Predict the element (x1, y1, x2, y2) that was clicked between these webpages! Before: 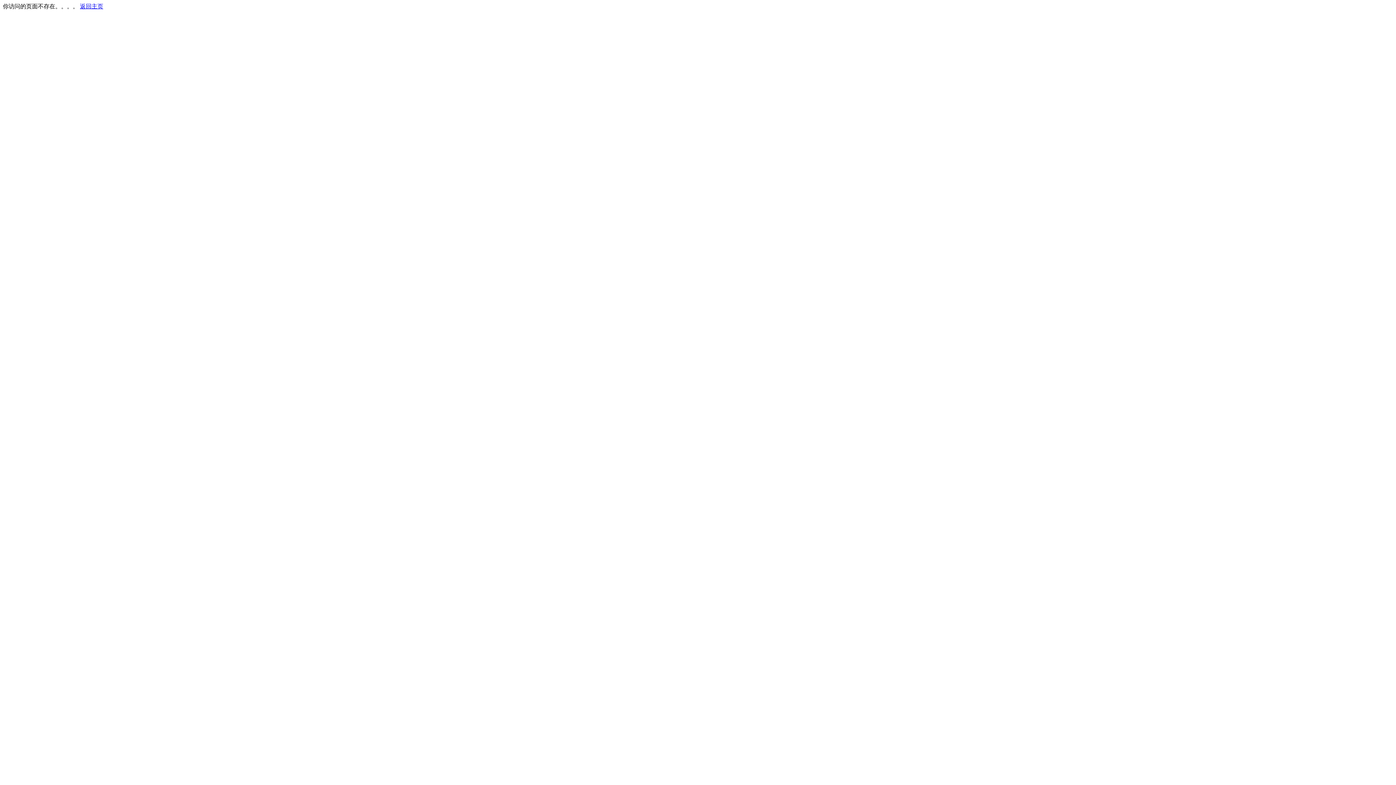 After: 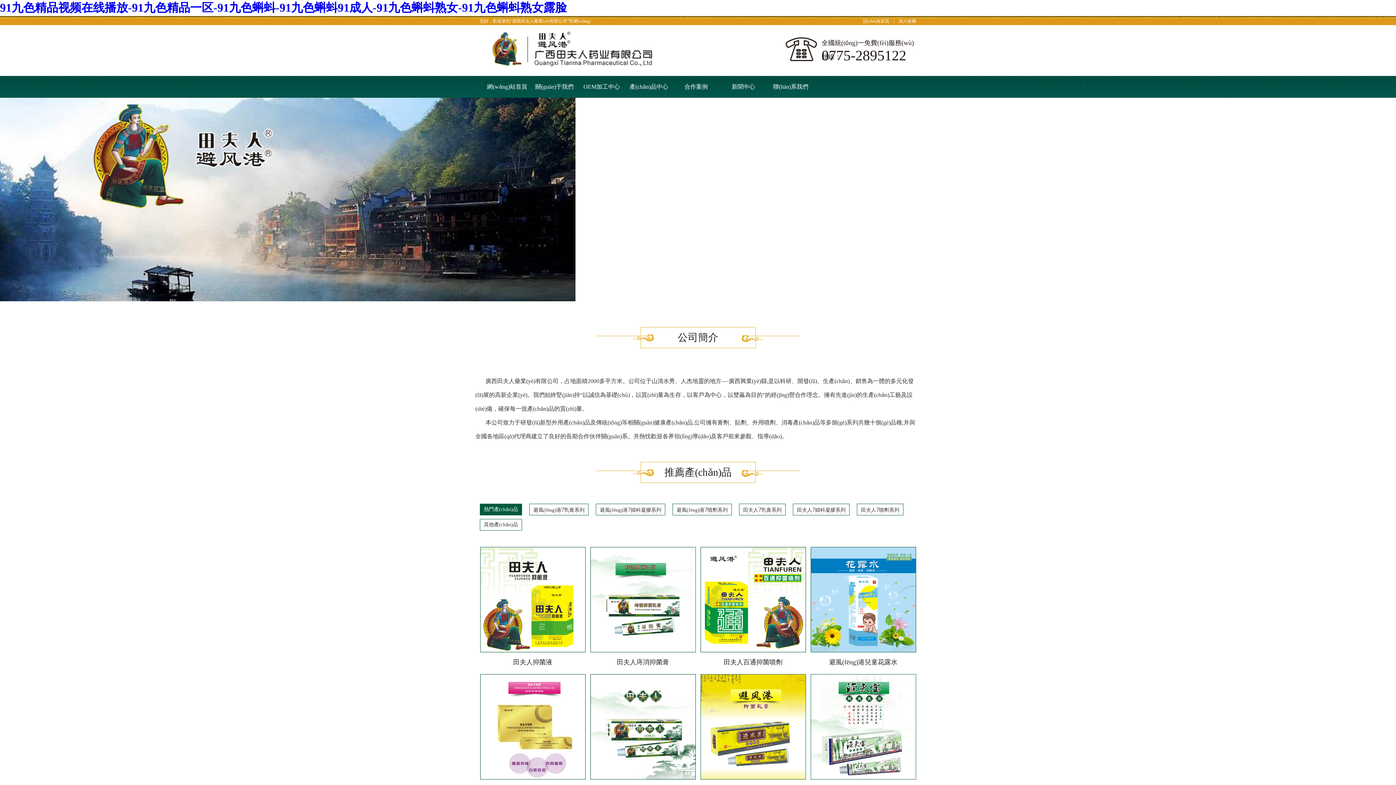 Action: bbox: (80, 3, 103, 9) label: 返回主页